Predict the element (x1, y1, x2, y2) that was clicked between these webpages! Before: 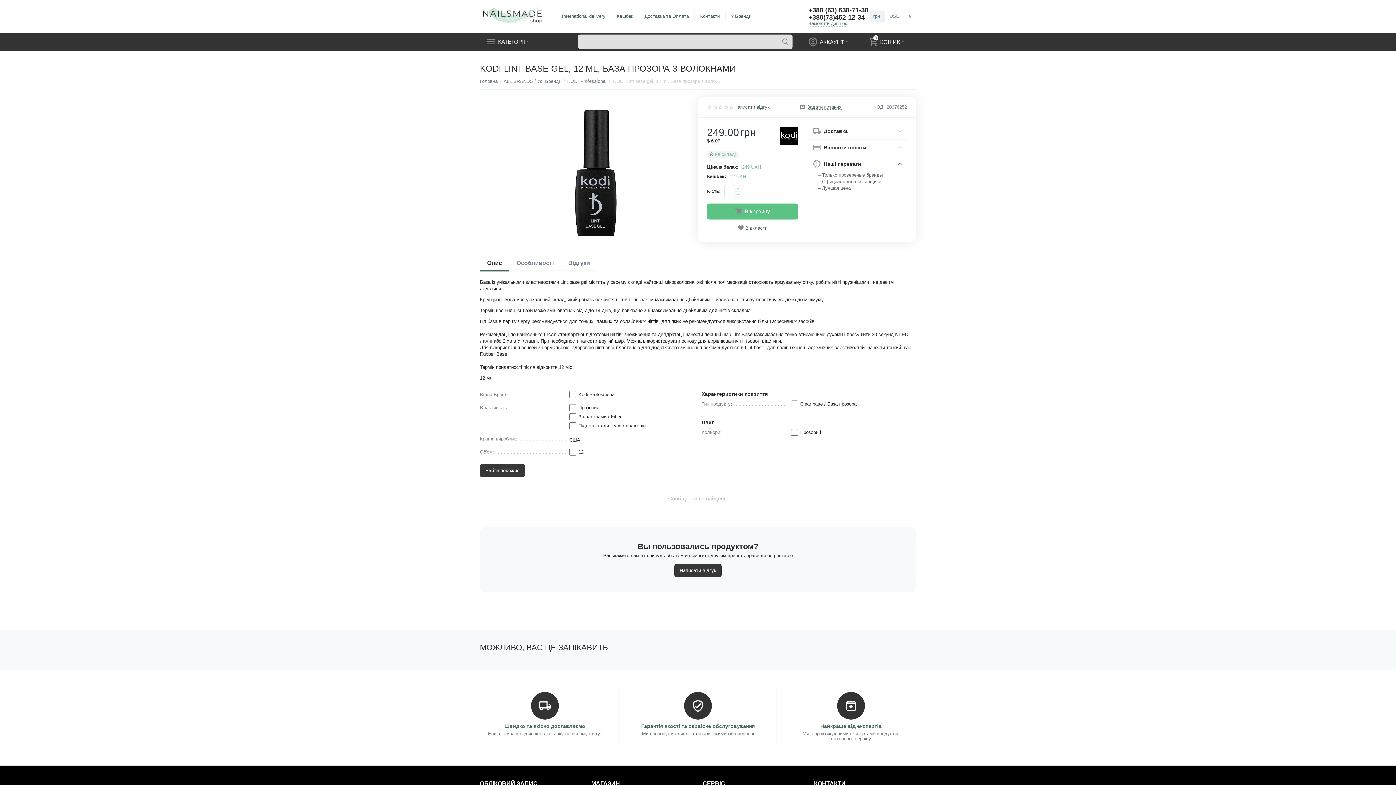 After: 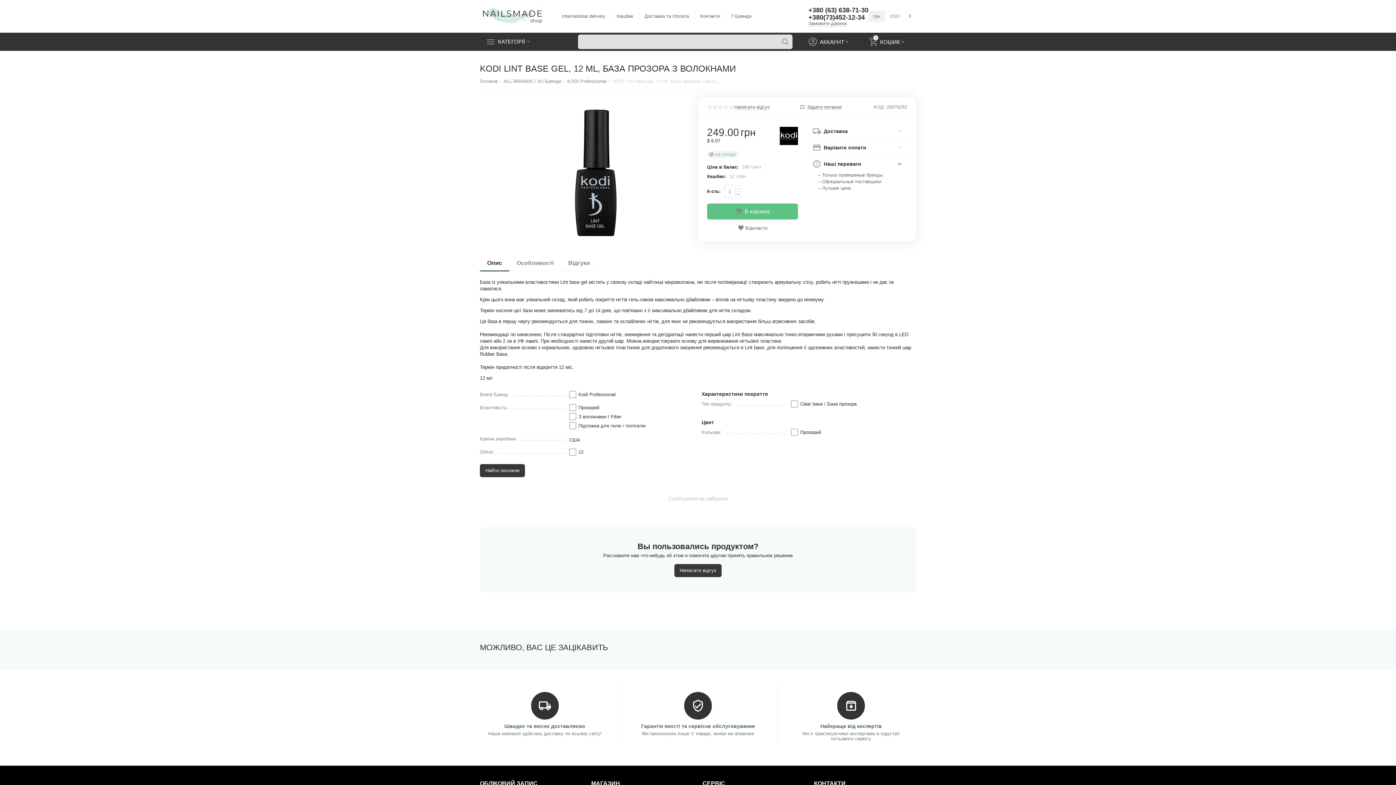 Action: label: − bbox: (735, 191, 741, 198)